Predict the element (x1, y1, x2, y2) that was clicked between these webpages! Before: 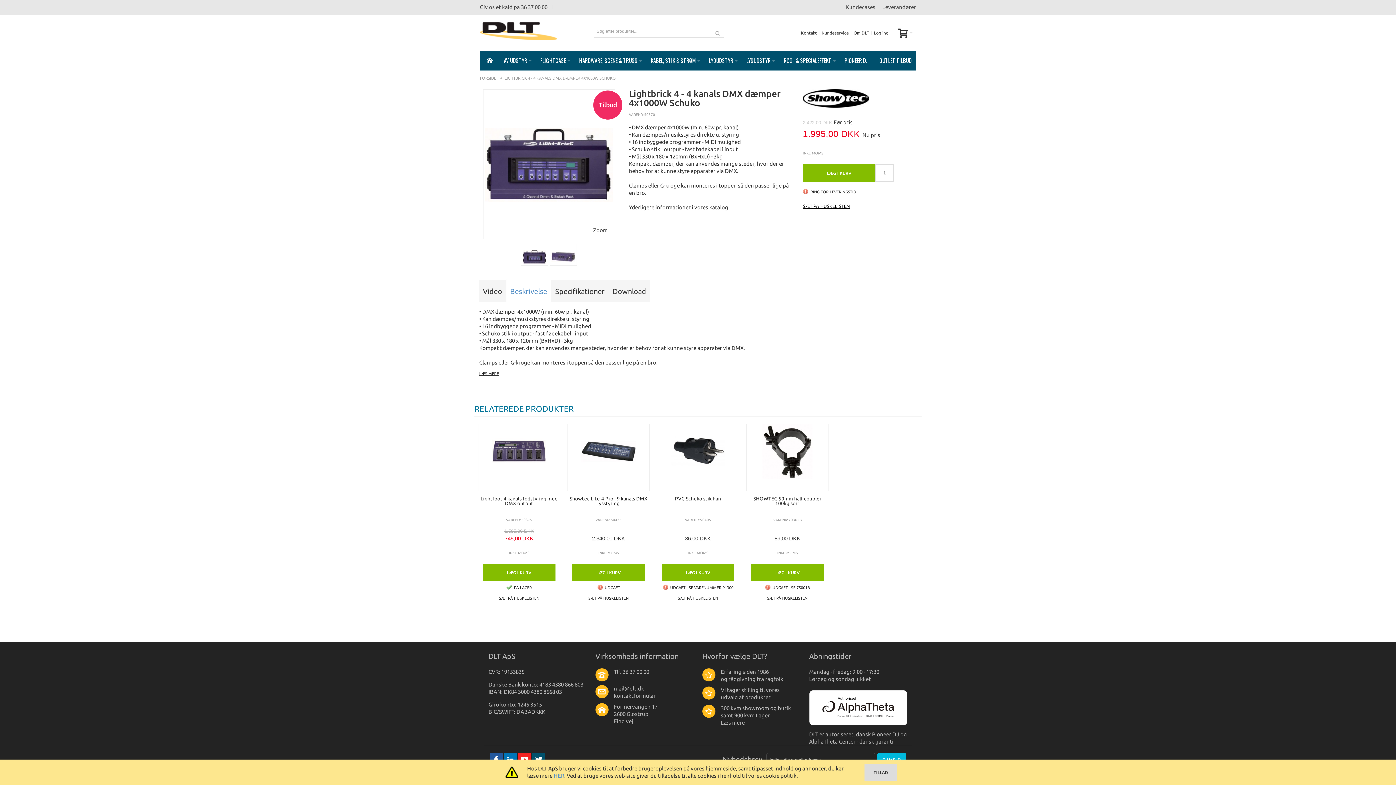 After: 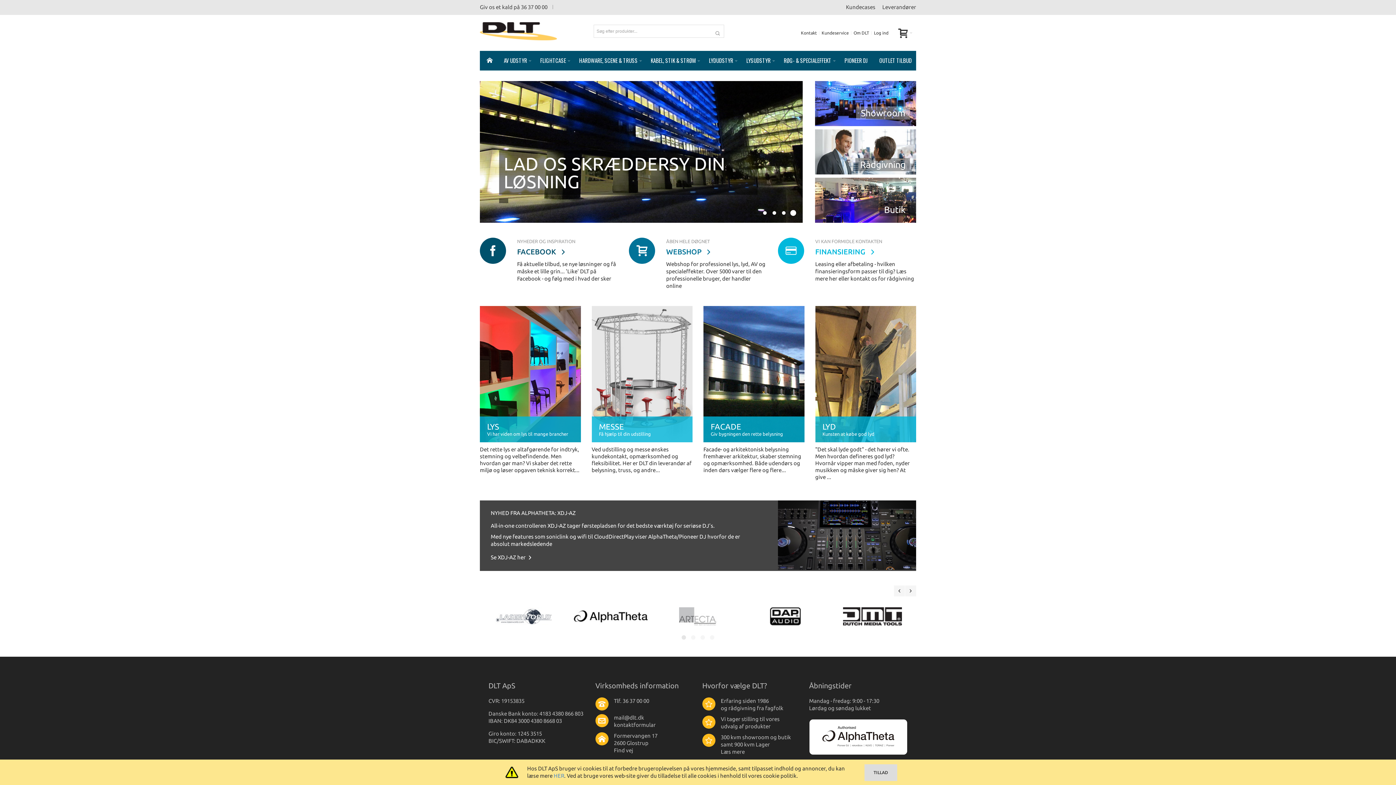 Action: bbox: (480, 50, 499, 69)